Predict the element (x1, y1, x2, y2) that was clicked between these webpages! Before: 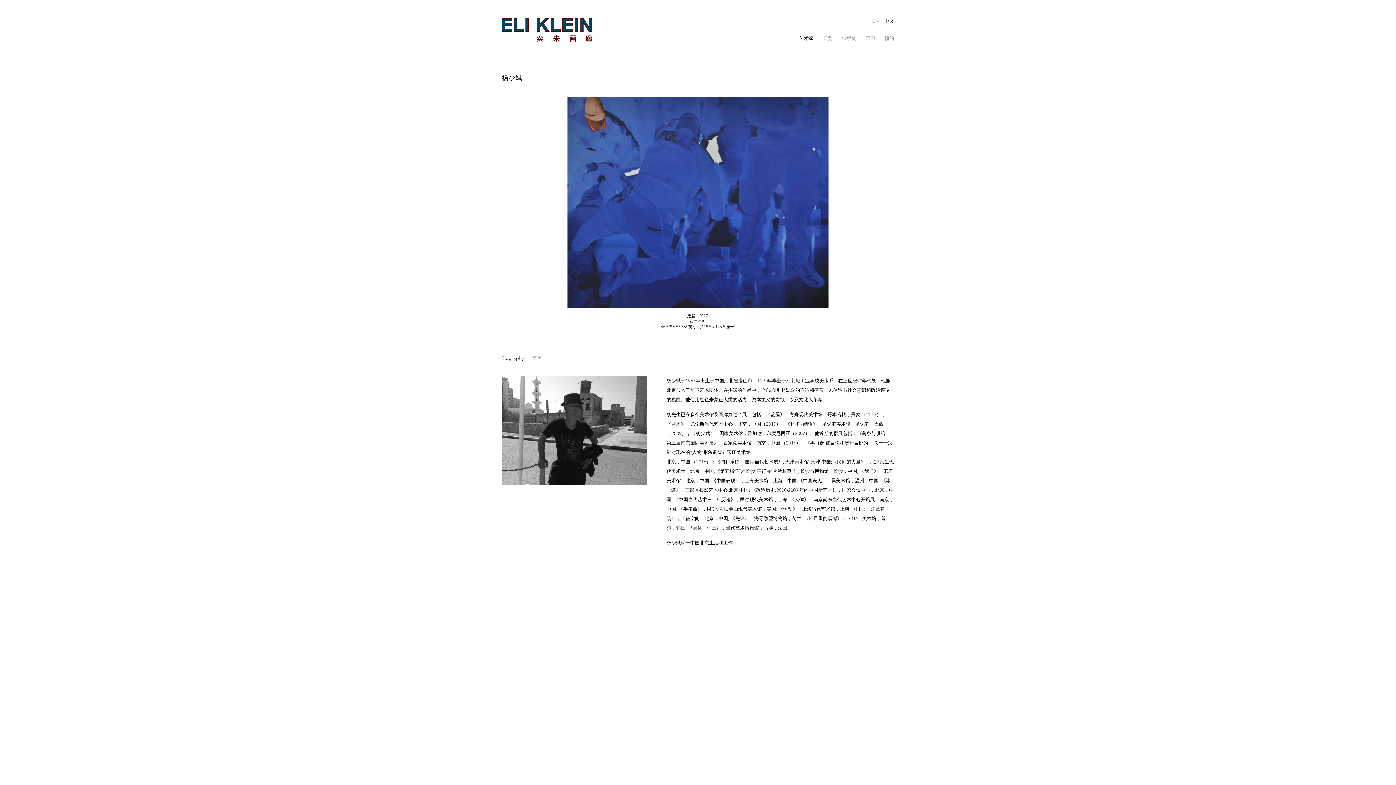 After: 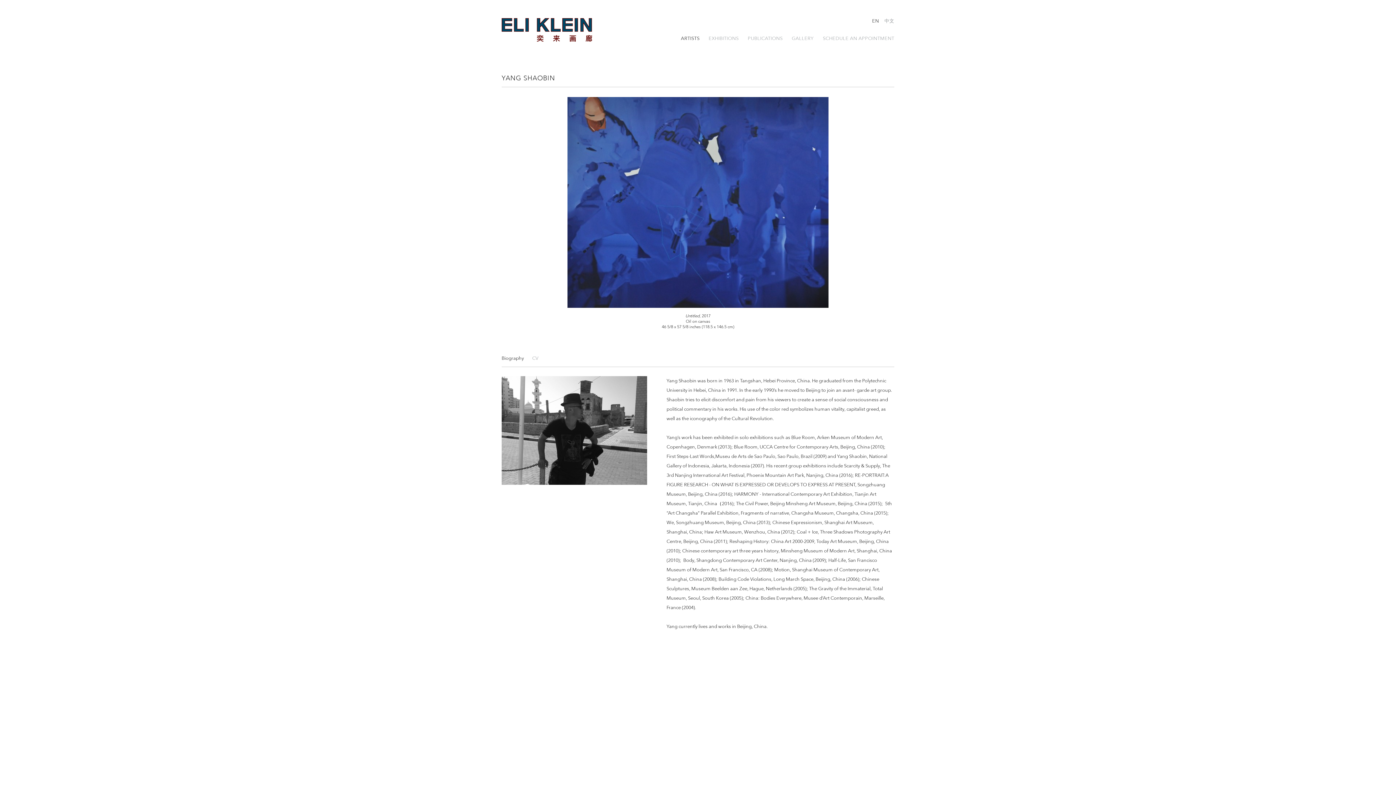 Action: bbox: (872, 18, 879, 24) label: EN